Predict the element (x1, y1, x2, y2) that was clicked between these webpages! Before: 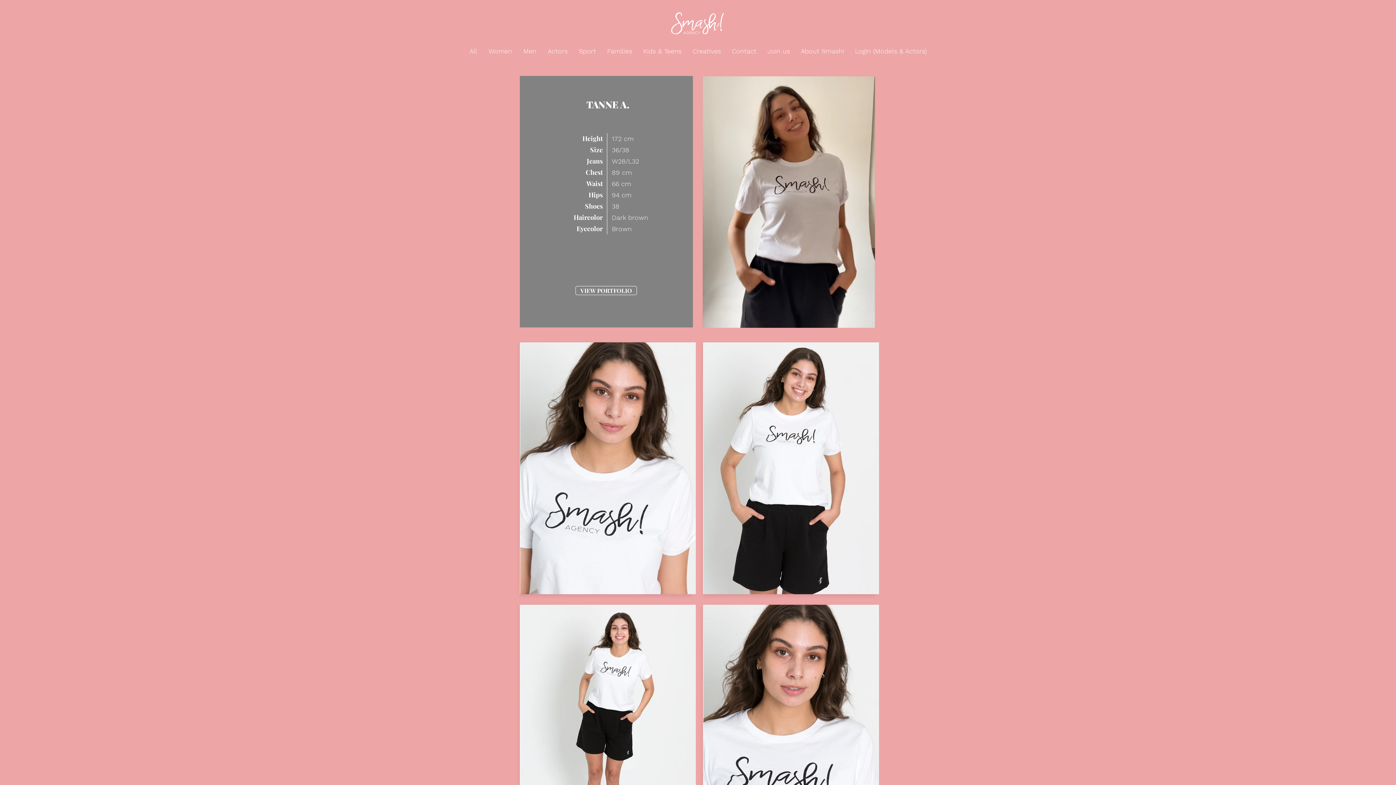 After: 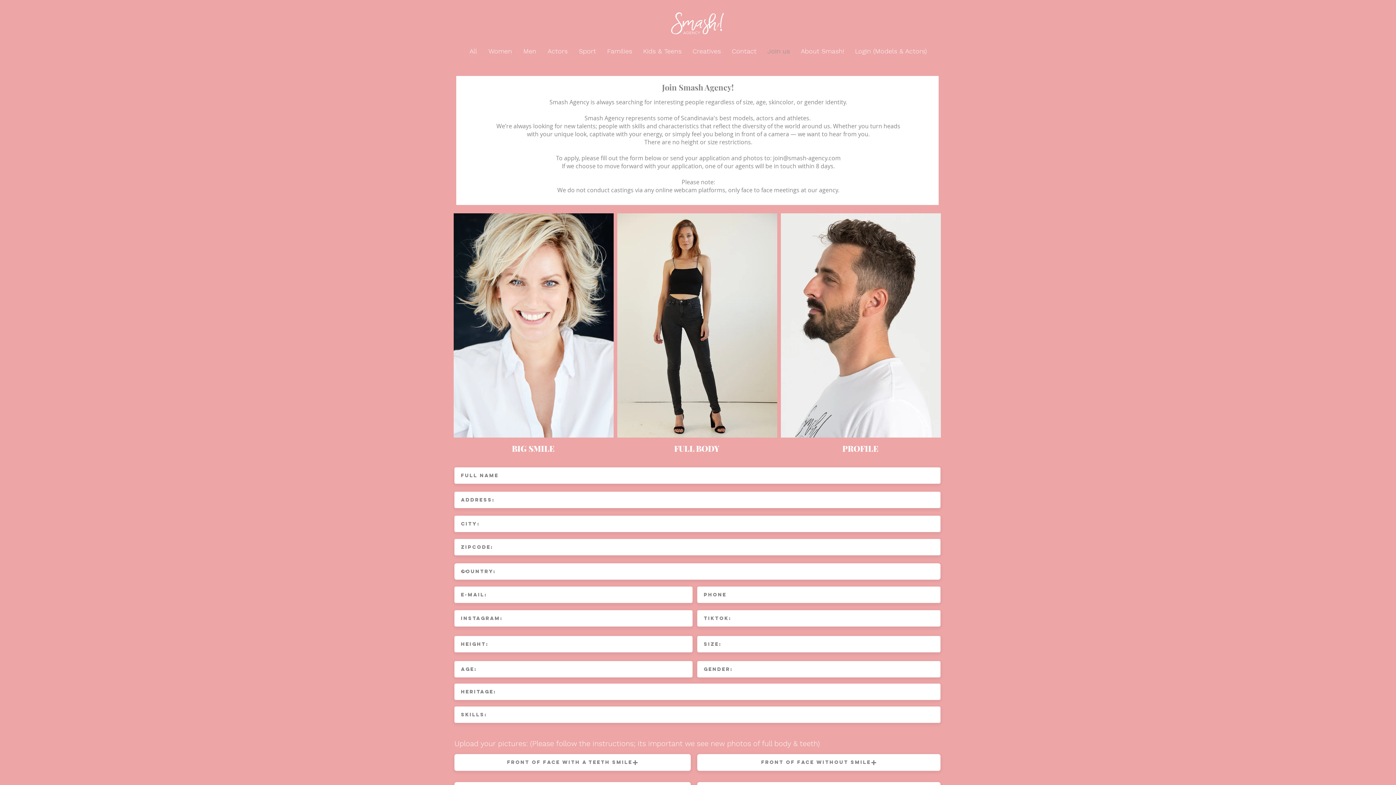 Action: label: Join us bbox: (762, 43, 795, 58)